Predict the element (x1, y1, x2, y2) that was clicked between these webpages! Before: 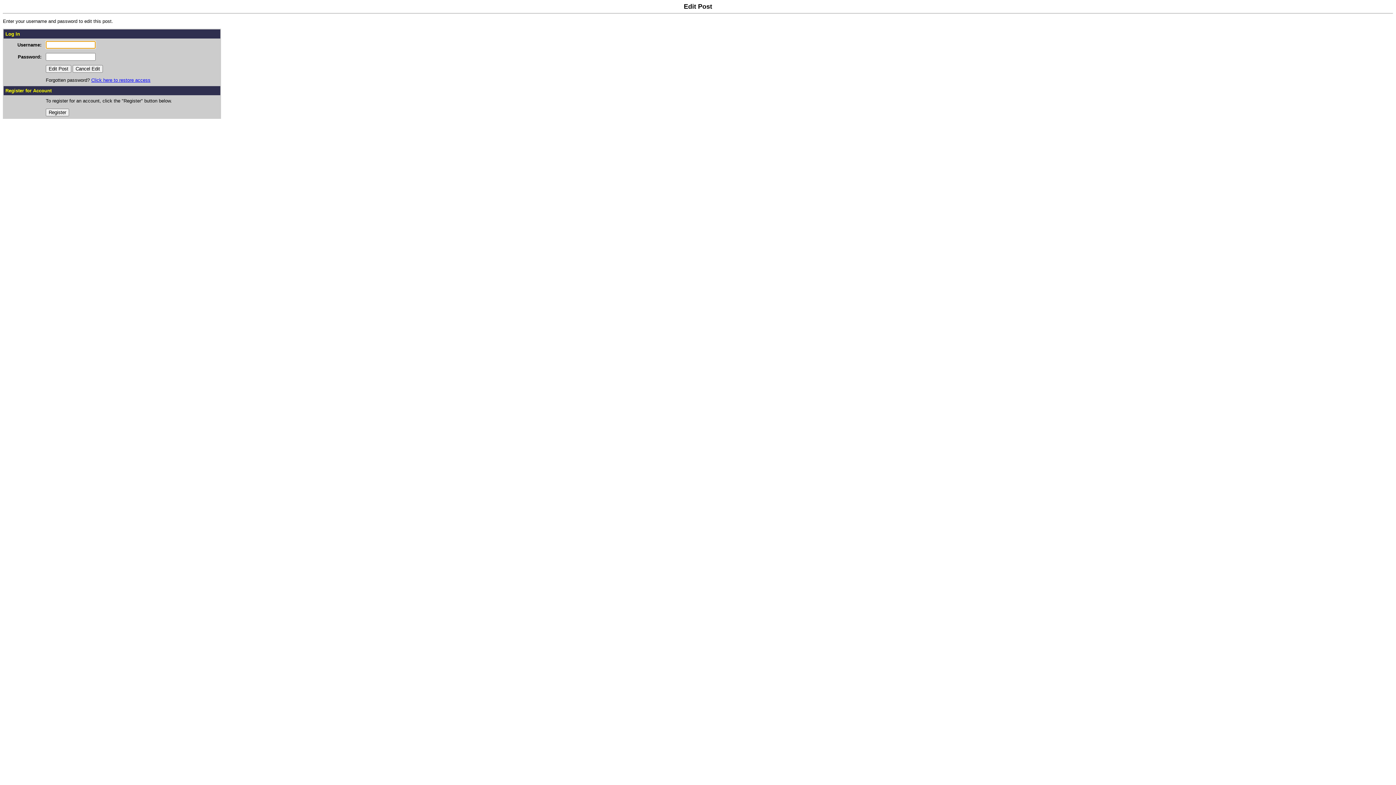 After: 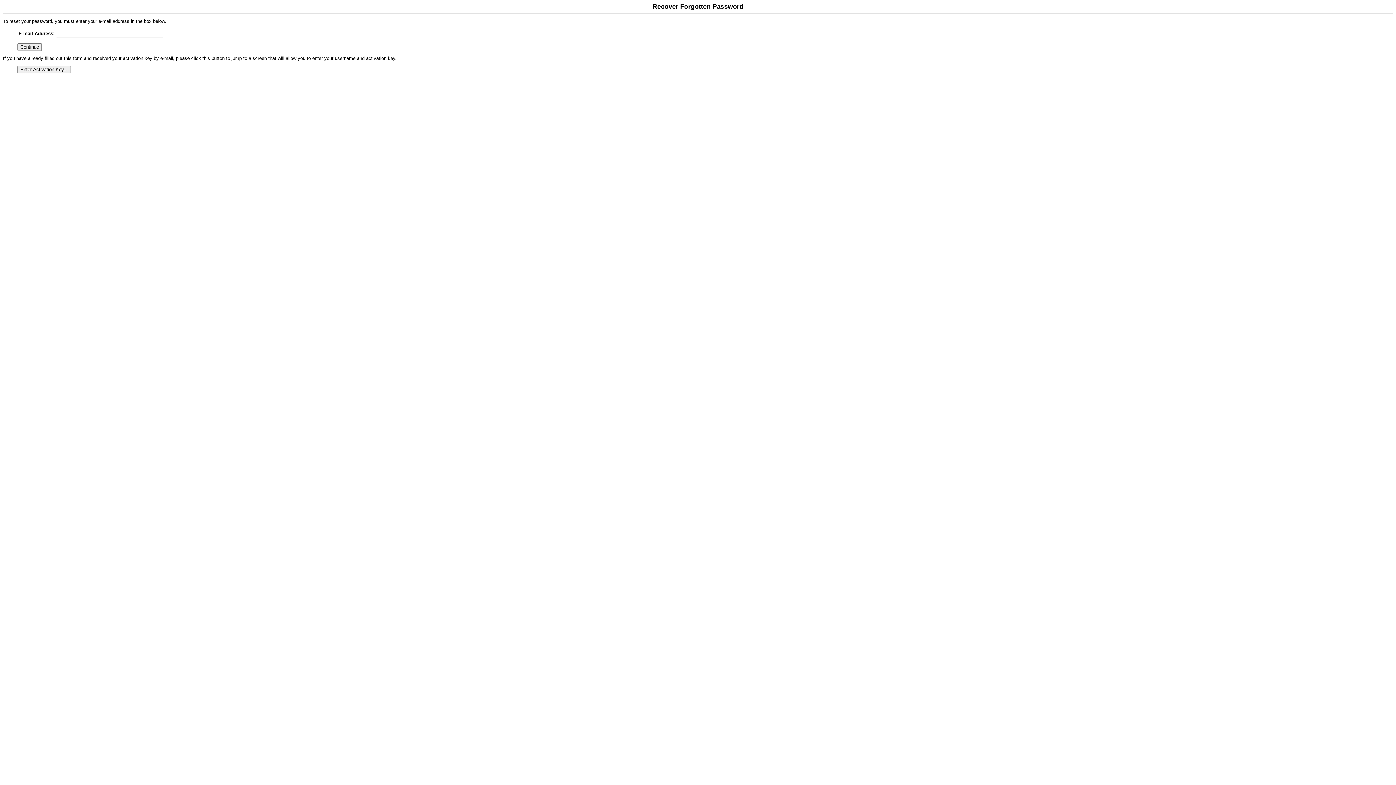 Action: label: Click here to restore access bbox: (91, 77, 150, 82)